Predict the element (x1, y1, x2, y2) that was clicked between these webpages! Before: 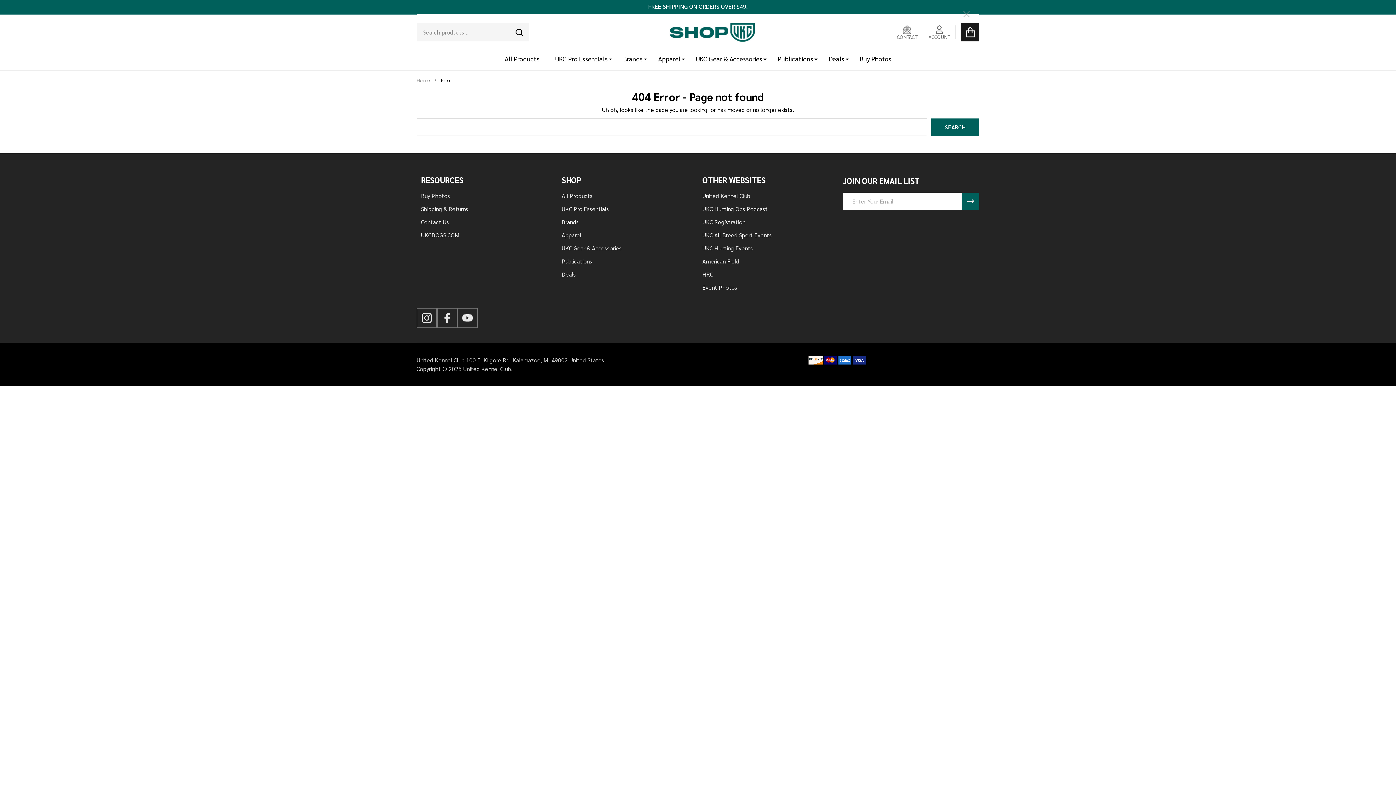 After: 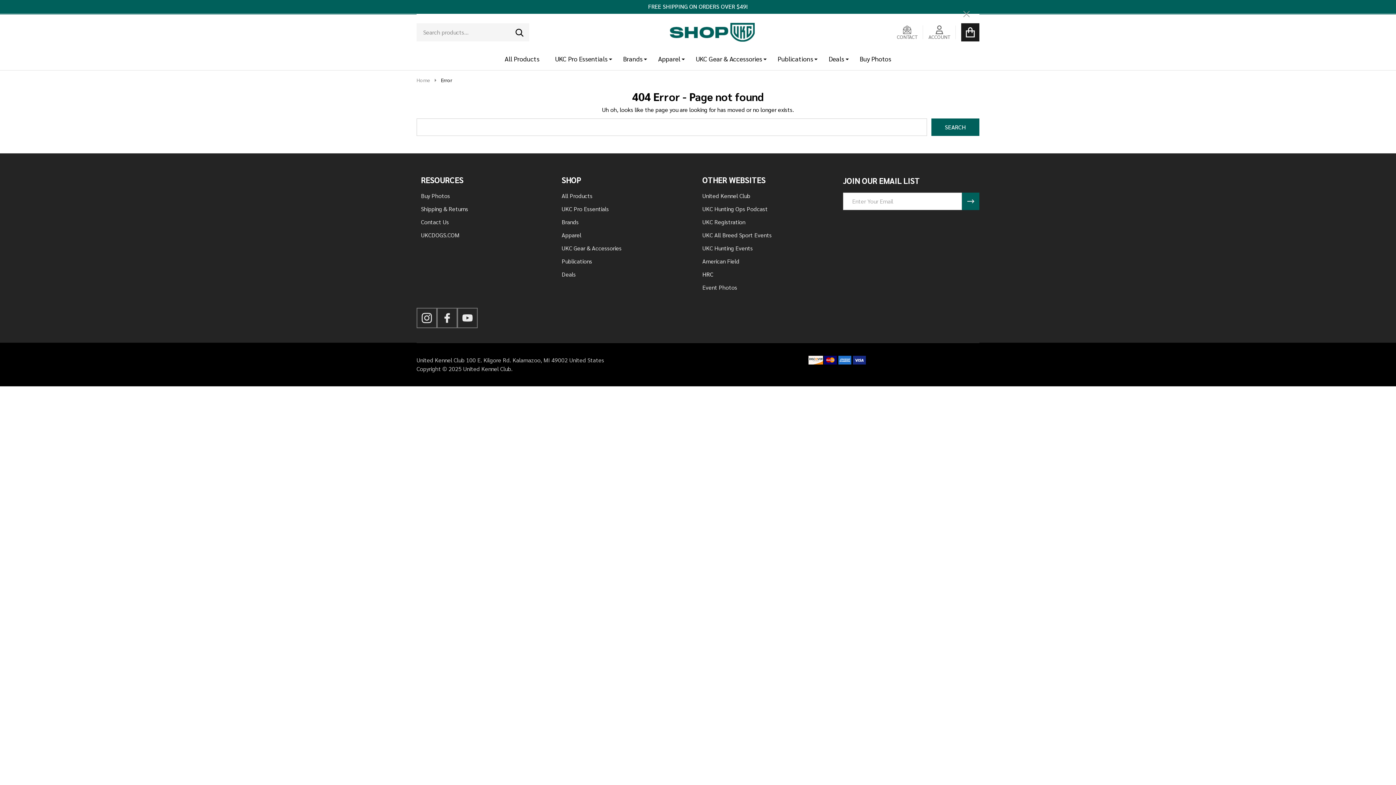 Action: label: HRC bbox: (702, 270, 713, 278)